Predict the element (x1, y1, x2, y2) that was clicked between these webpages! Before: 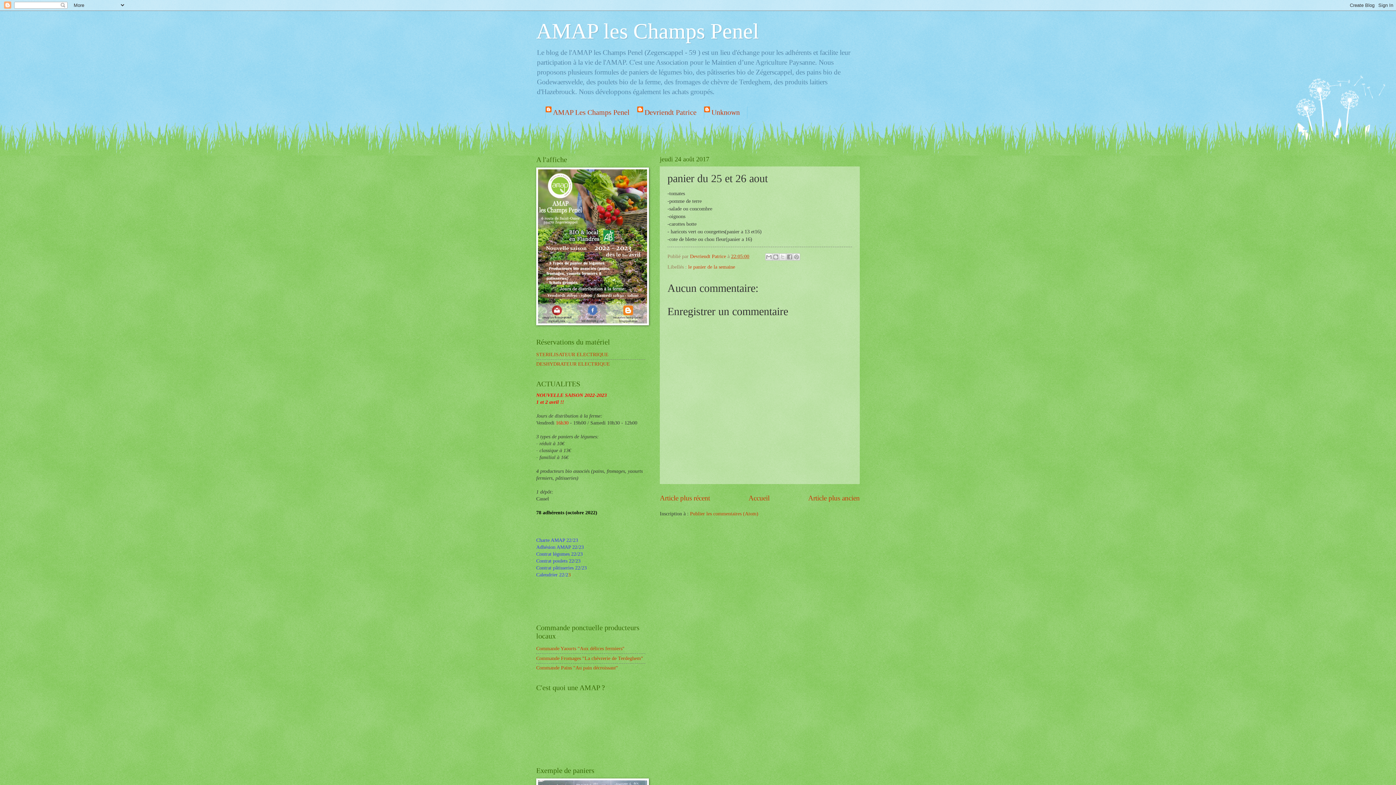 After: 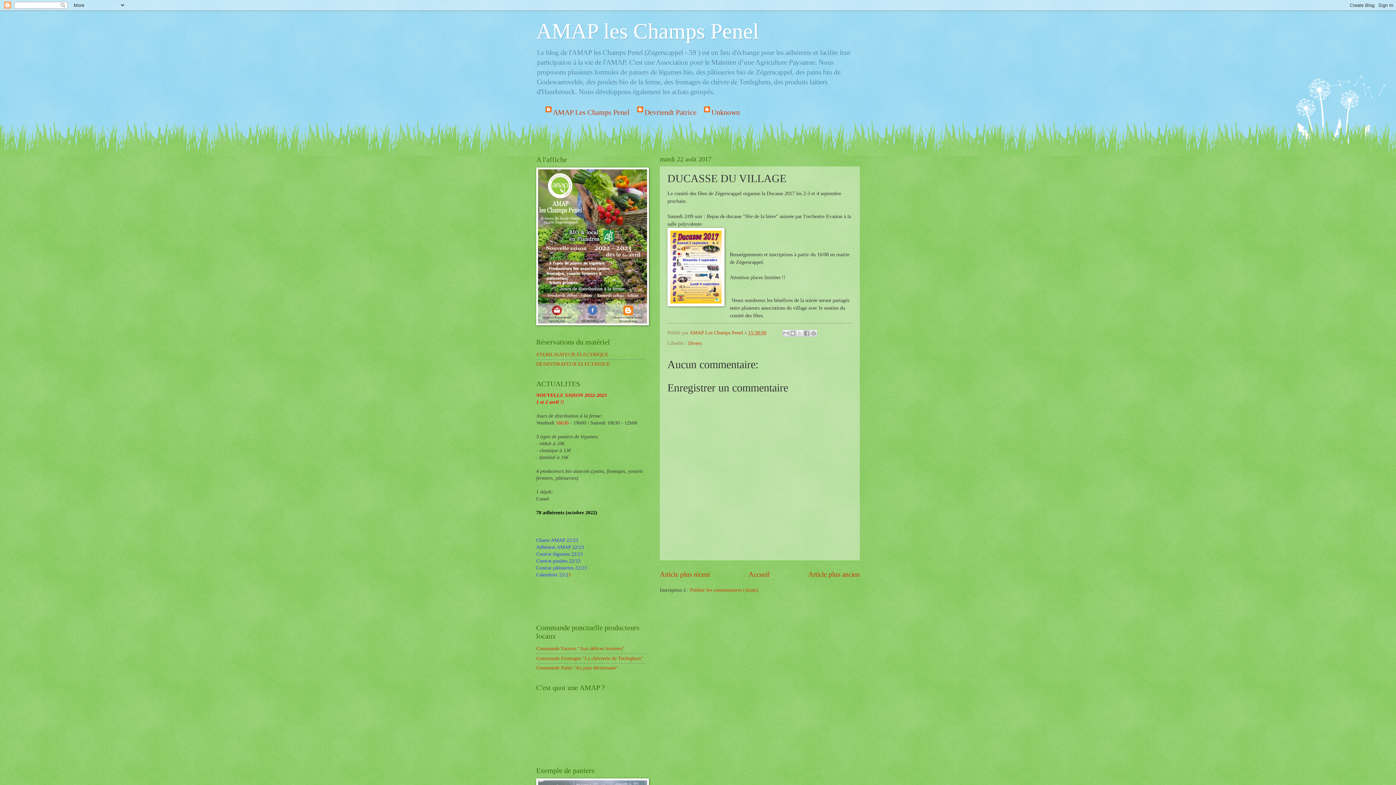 Action: bbox: (808, 494, 860, 502) label: Article plus ancien